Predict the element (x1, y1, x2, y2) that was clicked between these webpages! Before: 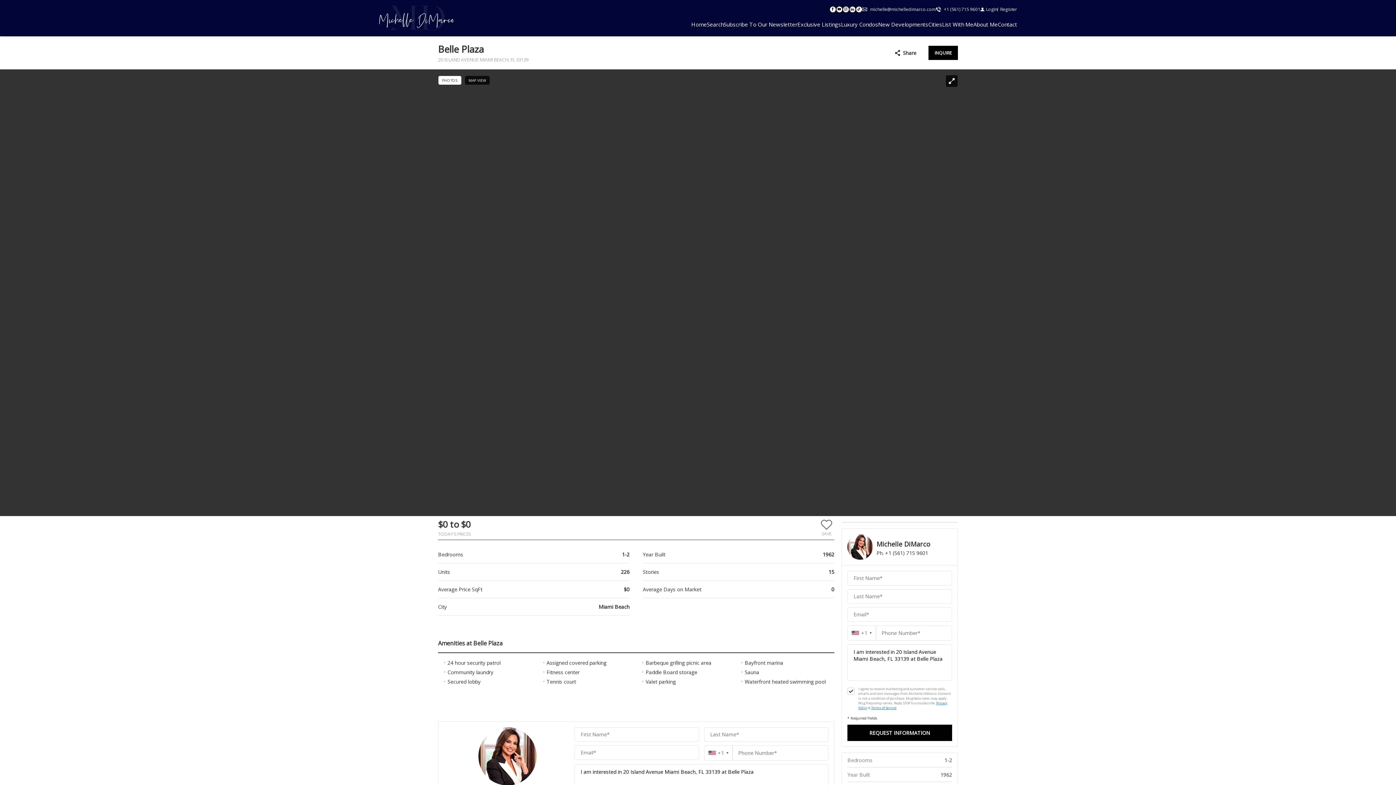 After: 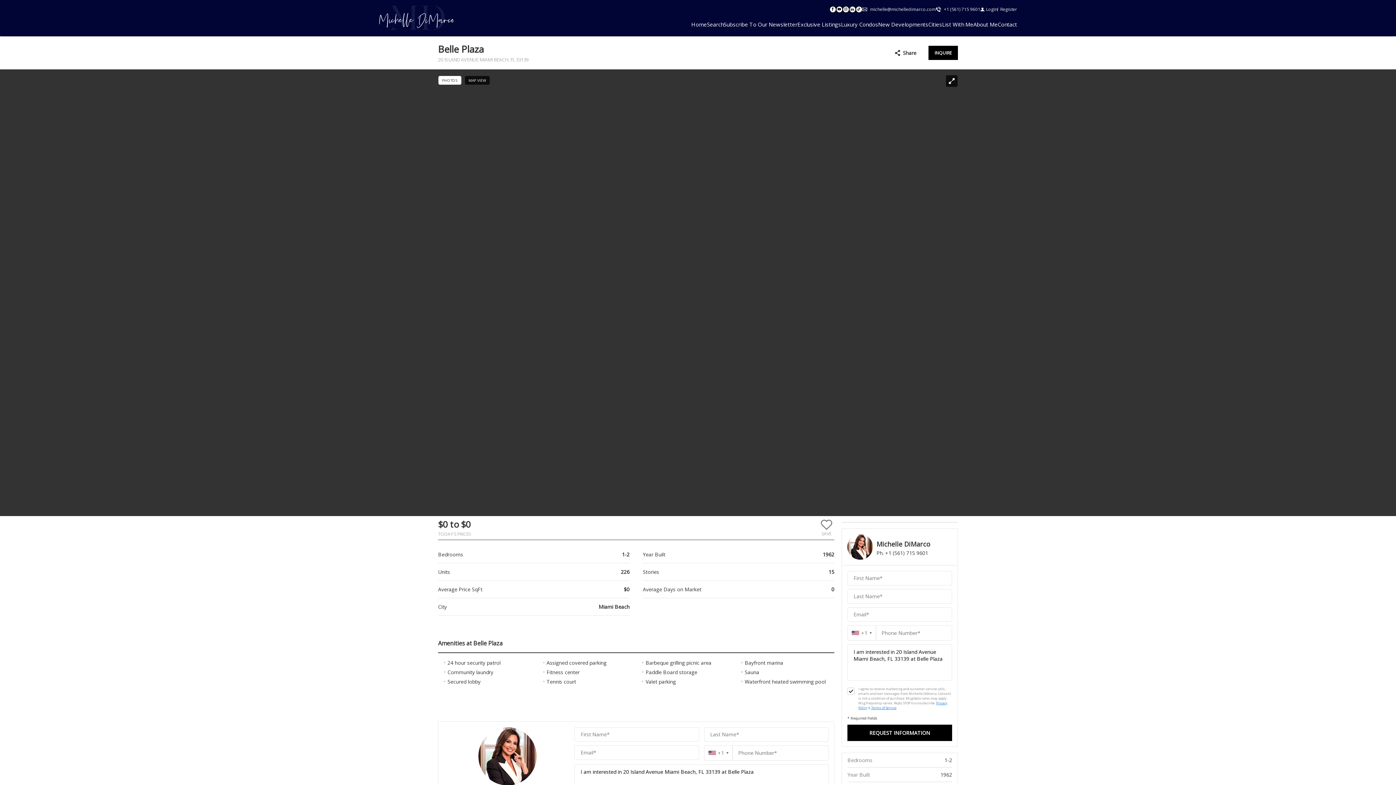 Action: bbox: (829, 6, 836, 12) label: Find us on Facebook